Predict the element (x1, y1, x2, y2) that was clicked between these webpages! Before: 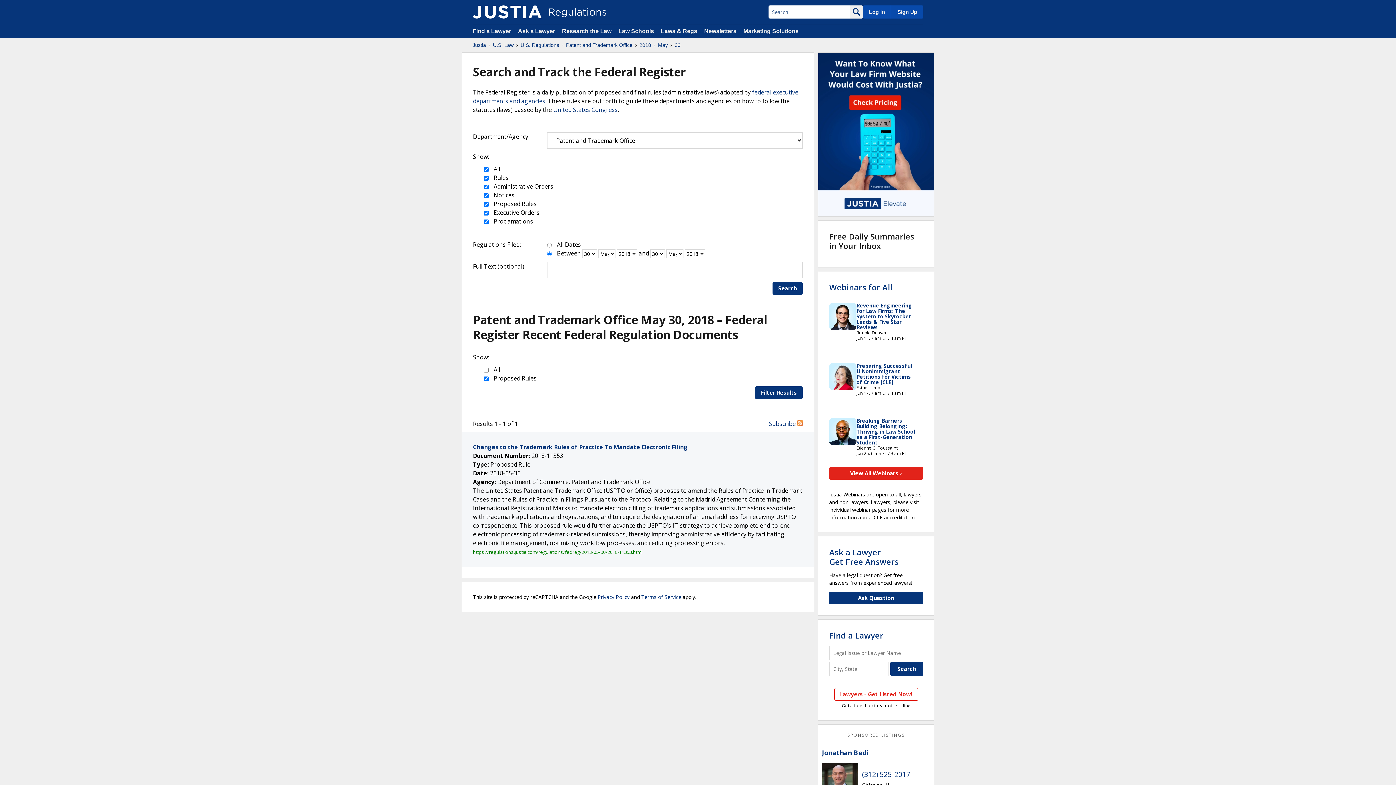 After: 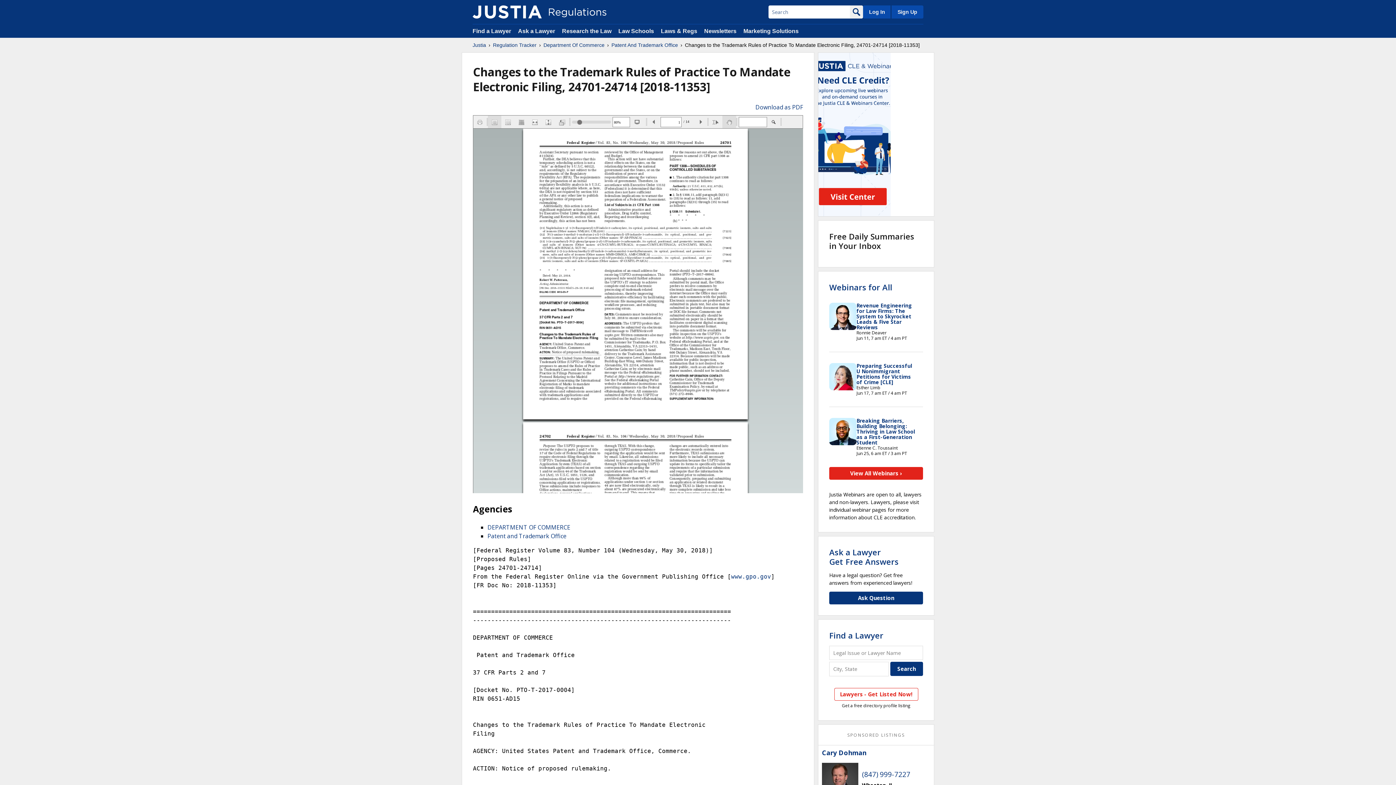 Action: label: Changes to the Trademark Rules of Practice To Mandate Electronic Filing bbox: (473, 443, 688, 451)